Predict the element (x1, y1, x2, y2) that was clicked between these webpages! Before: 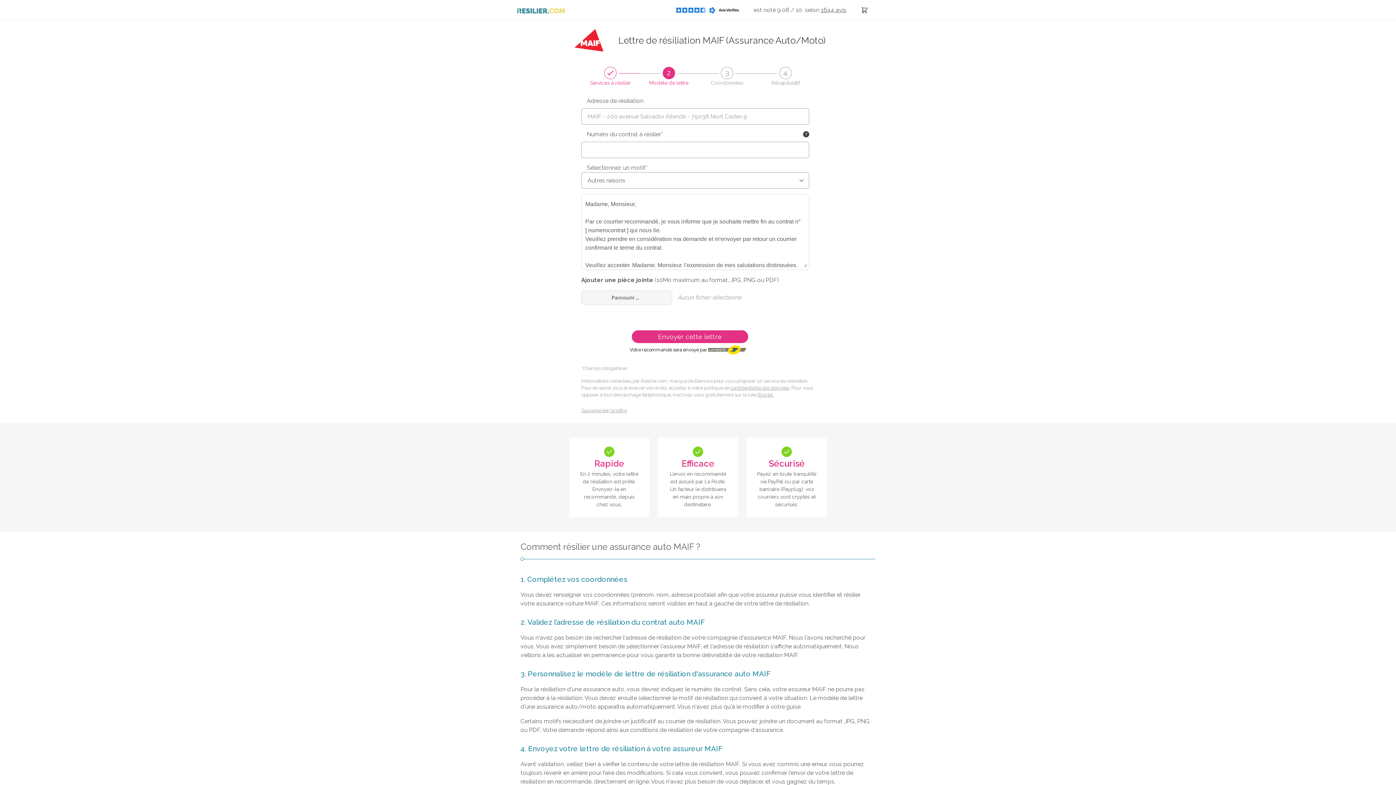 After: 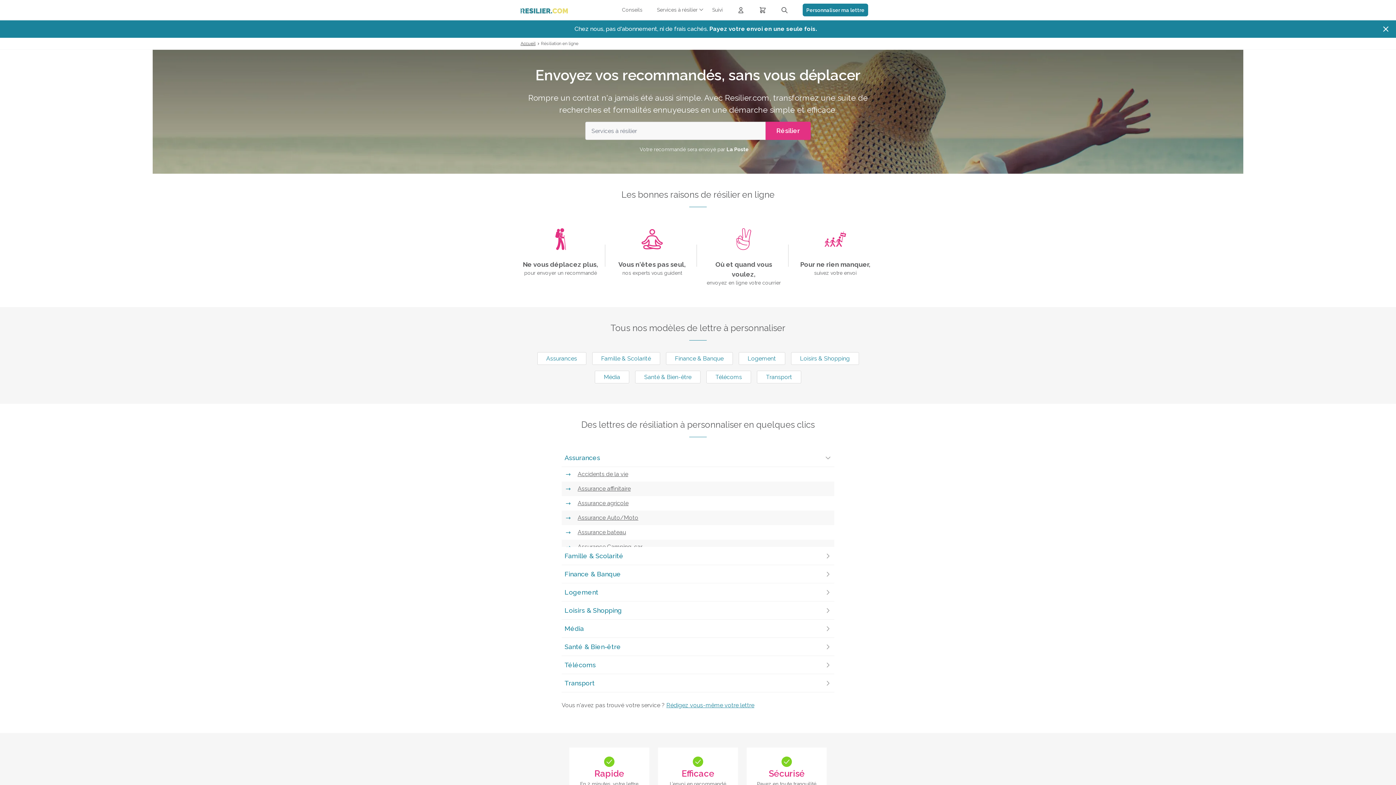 Action: label: Lettres recommandées bbox: (861, 0, 868, 20)